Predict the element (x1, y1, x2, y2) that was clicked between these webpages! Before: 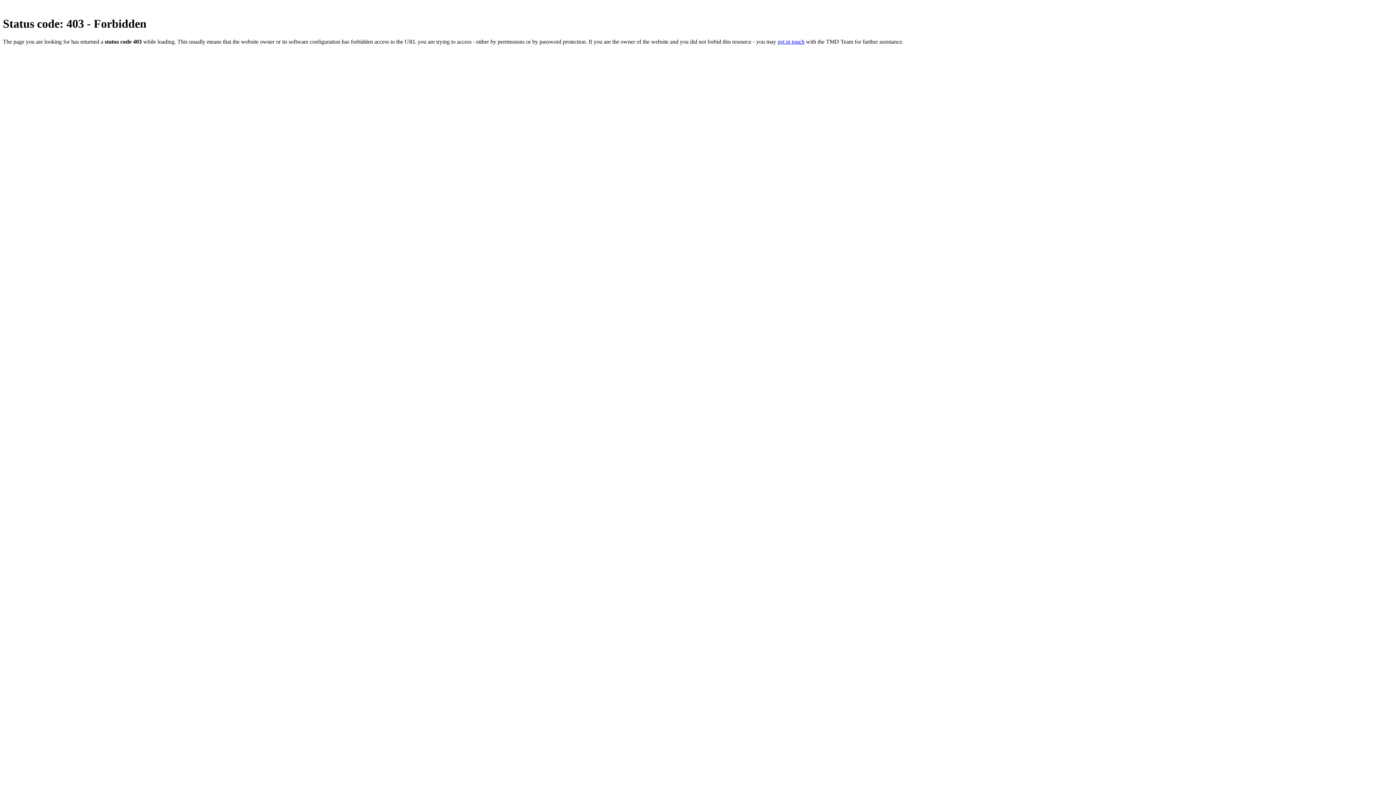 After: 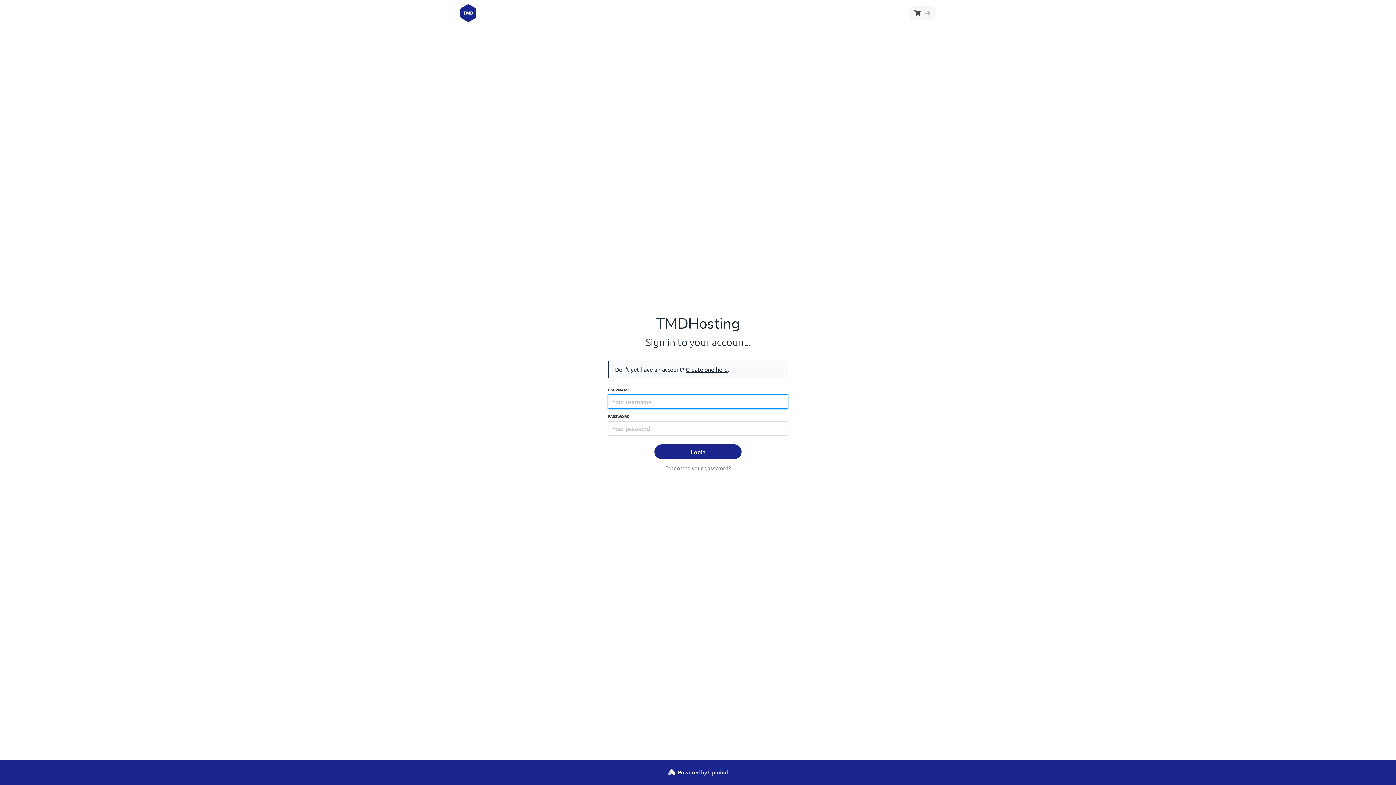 Action: bbox: (777, 38, 804, 44) label: get in touch